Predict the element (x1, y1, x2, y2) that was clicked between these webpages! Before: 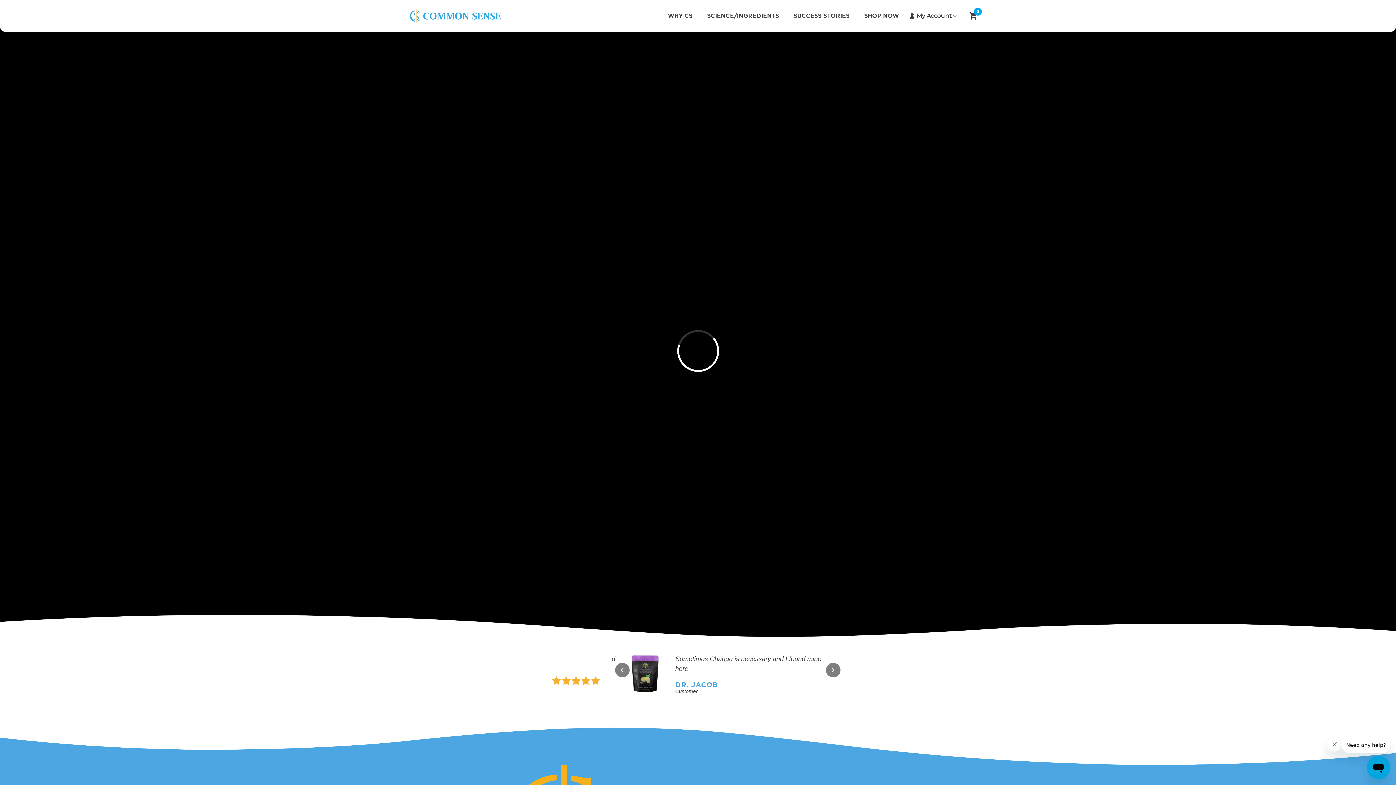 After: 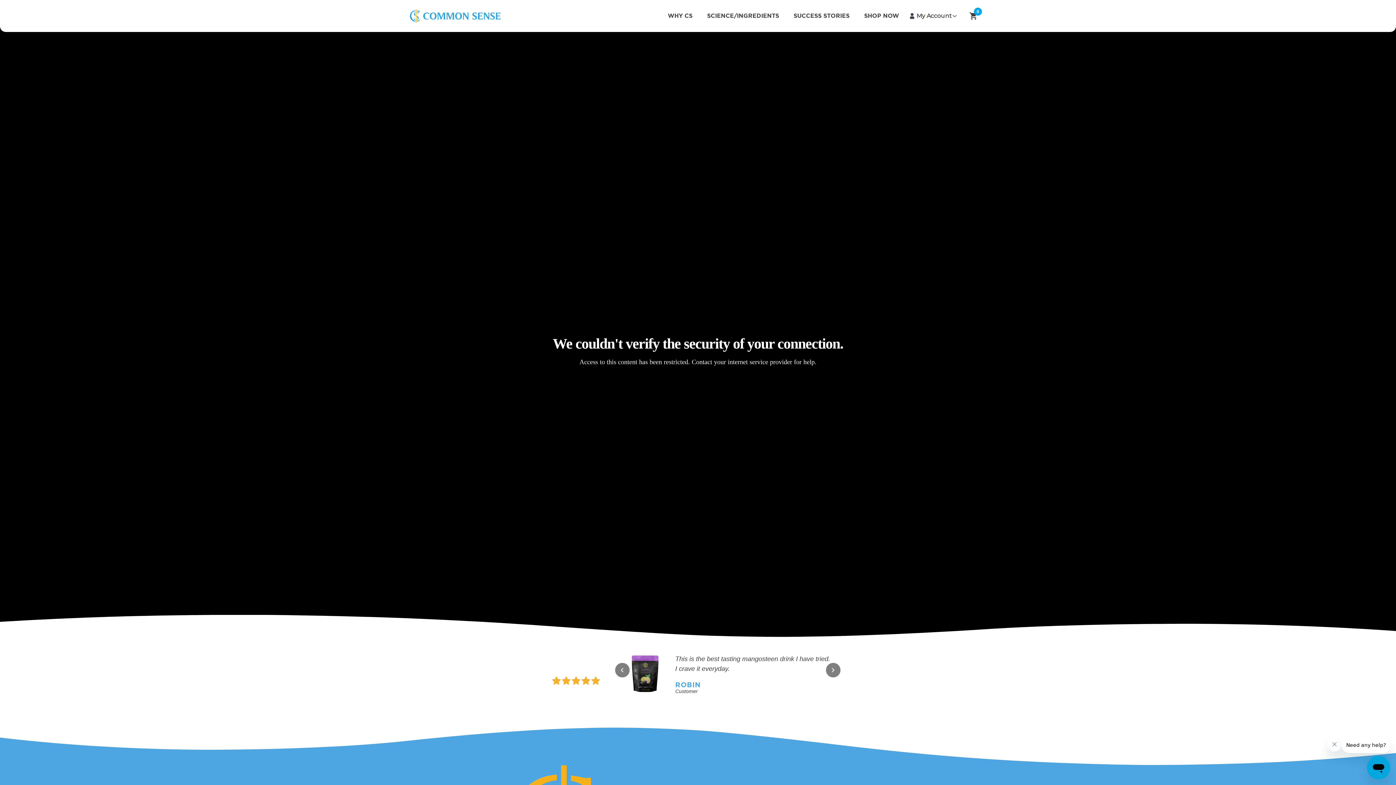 Action: label: Previous slide bbox: (615, 663, 629, 677)